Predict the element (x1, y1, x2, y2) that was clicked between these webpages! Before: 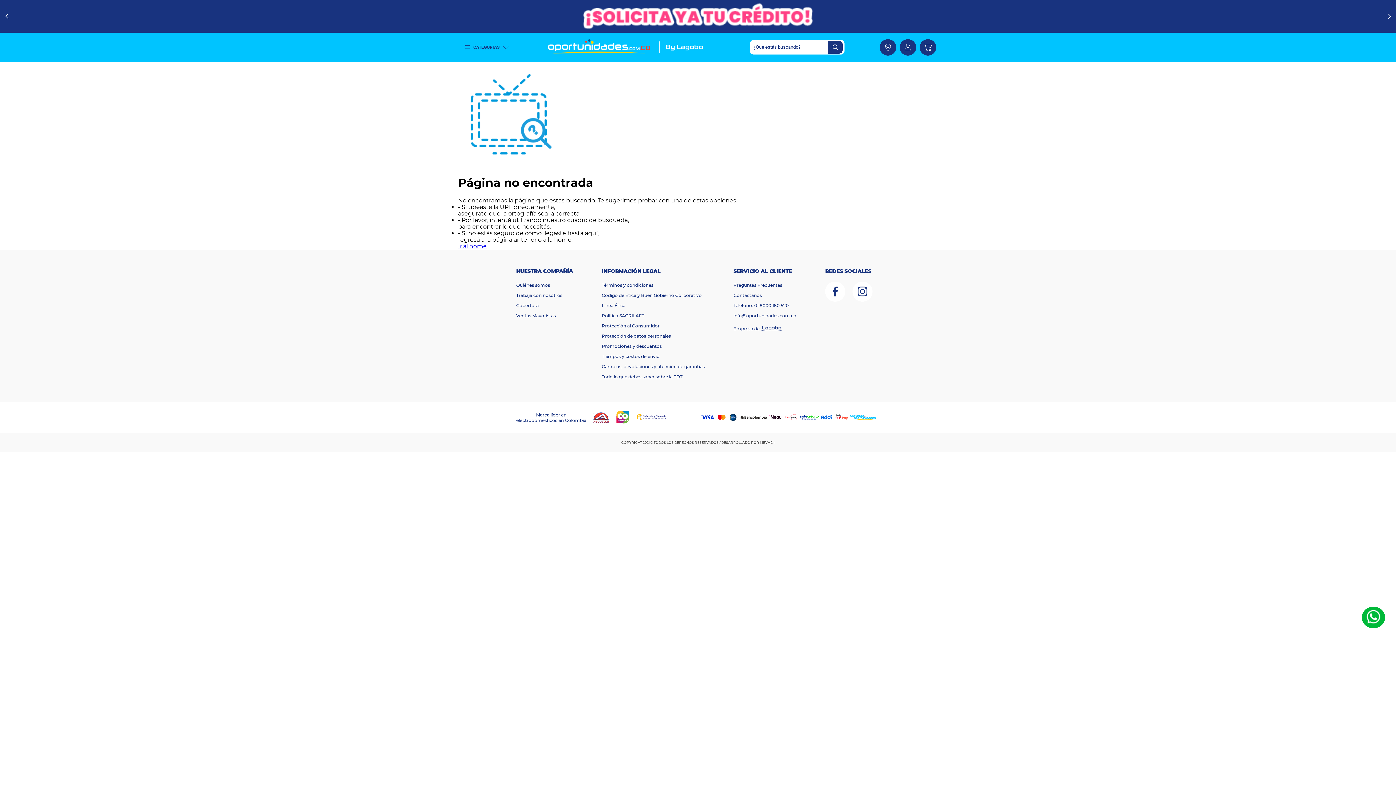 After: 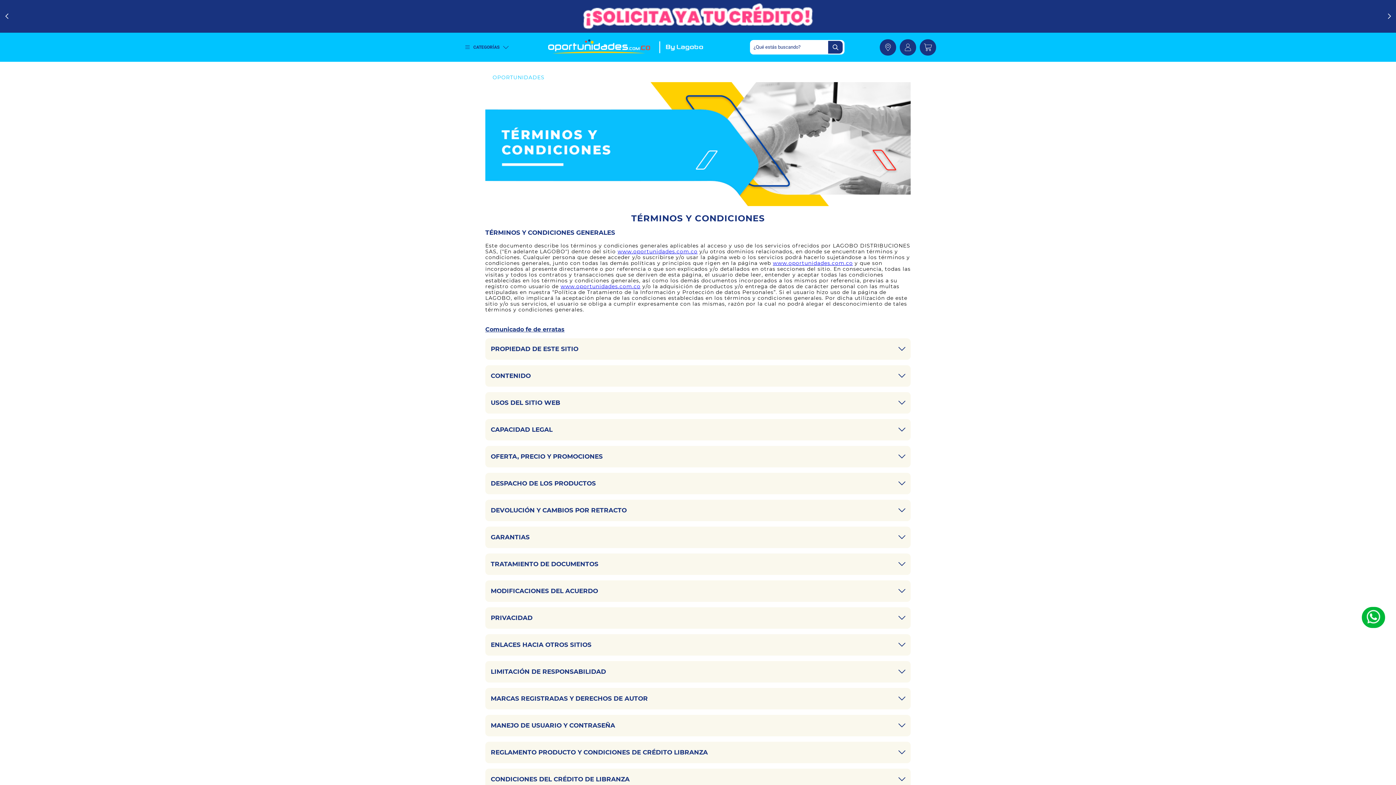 Action: label: Términos y condiciones bbox: (601, 282, 653, 287)